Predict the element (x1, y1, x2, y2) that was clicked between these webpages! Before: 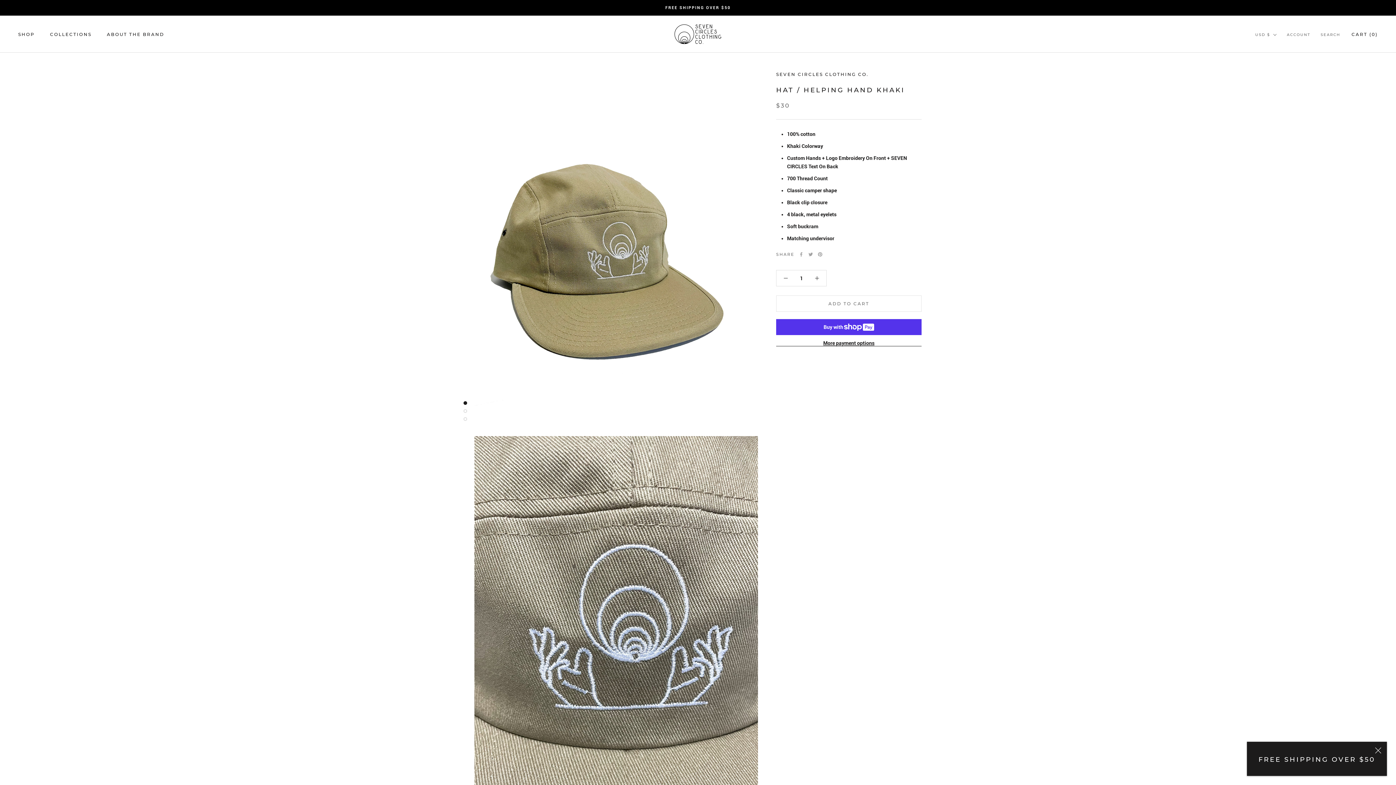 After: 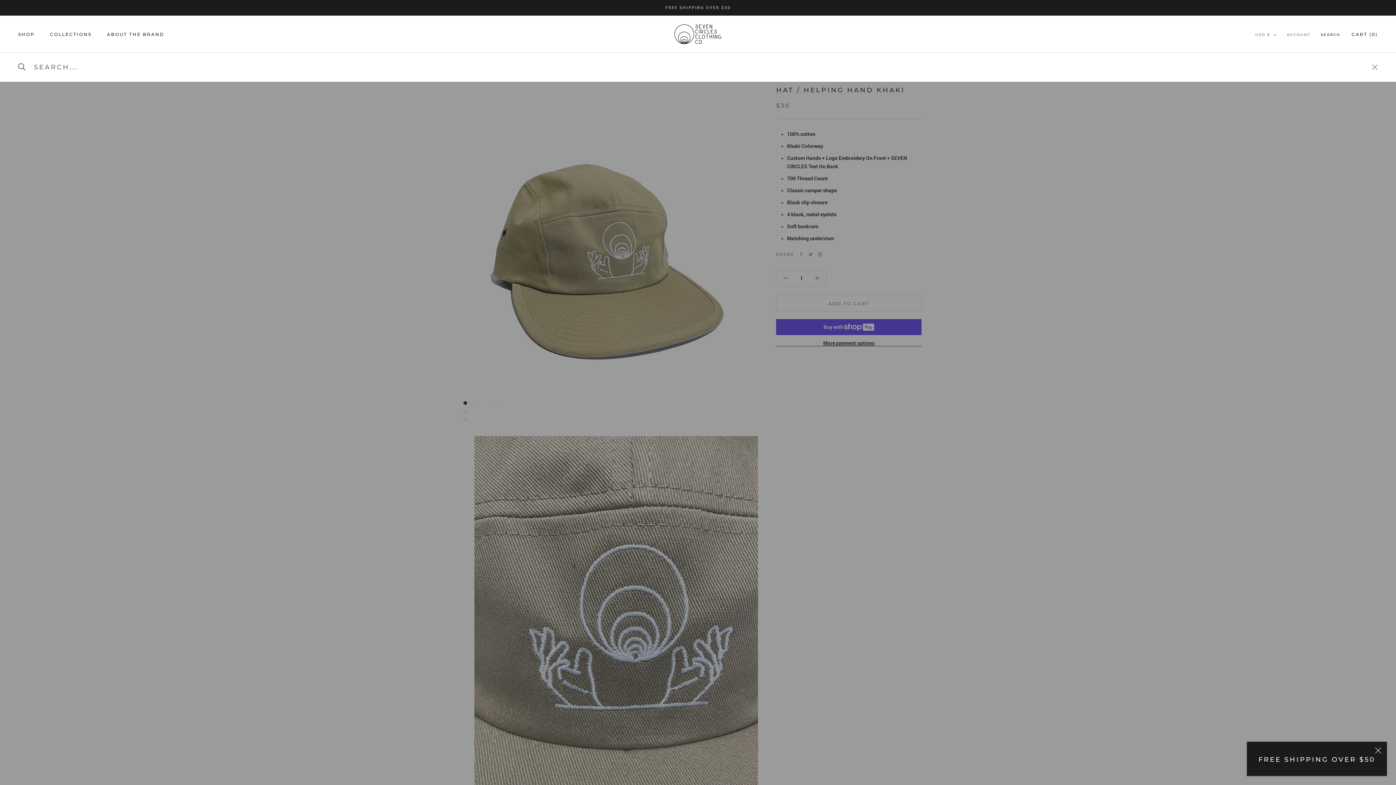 Action: bbox: (1321, 31, 1340, 37) label: SEARCH